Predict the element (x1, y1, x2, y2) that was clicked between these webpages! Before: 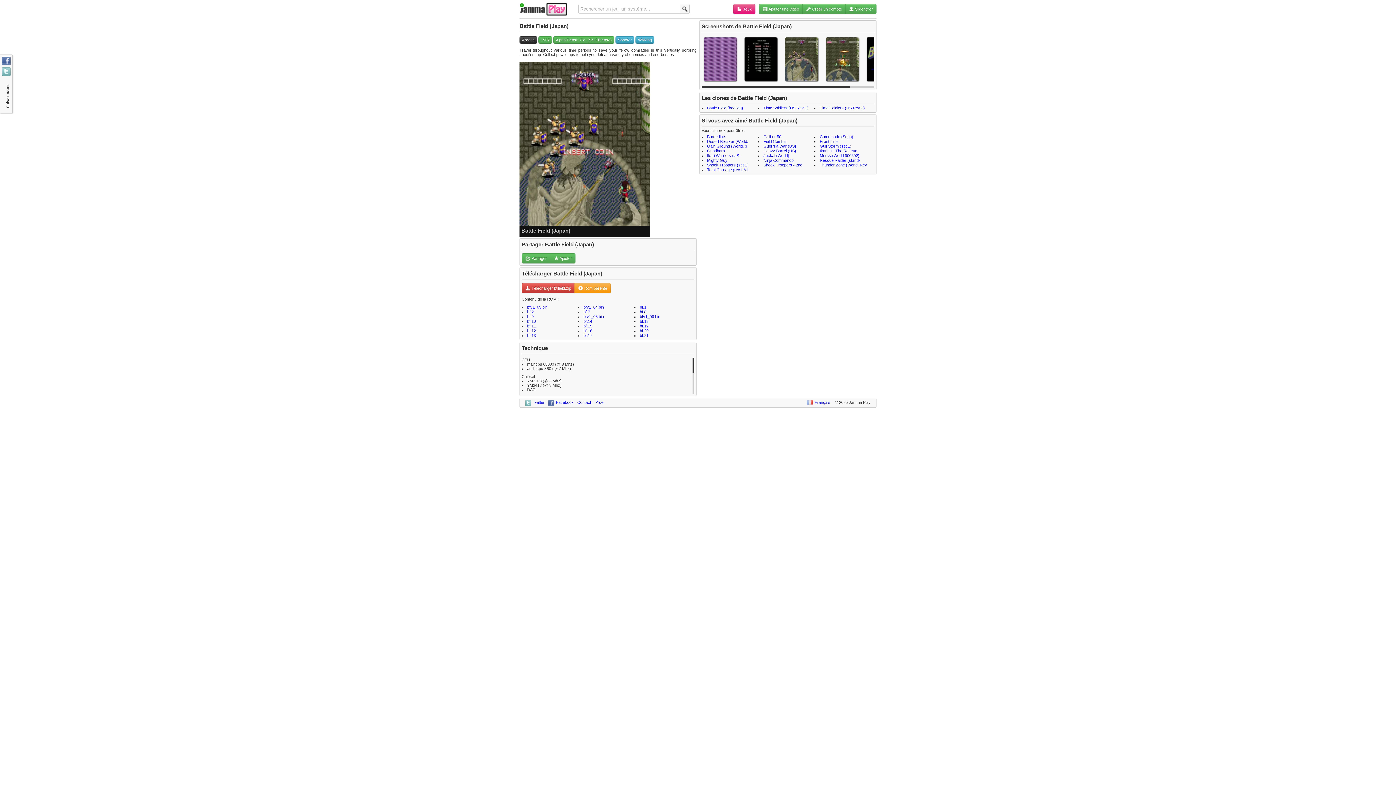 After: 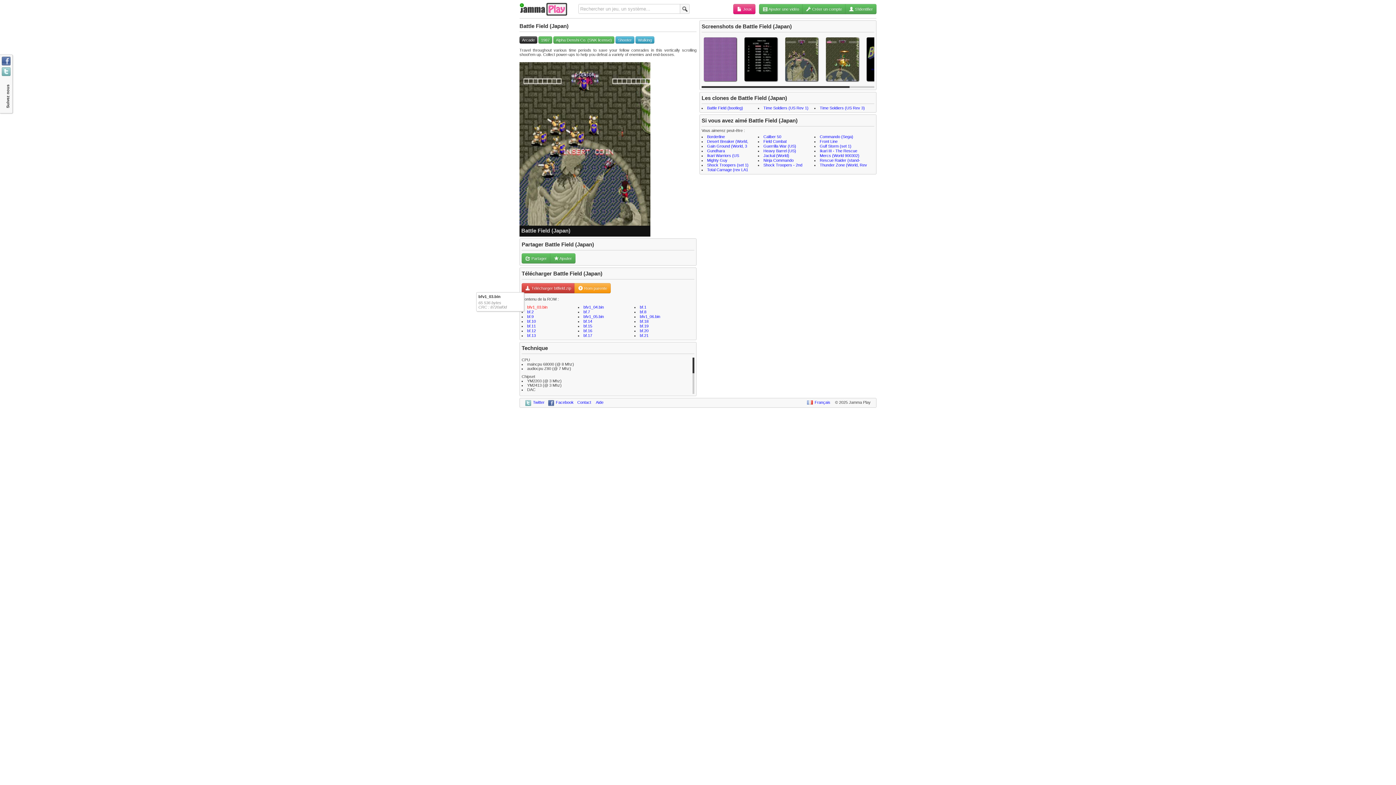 Action: label: bfv1_03.bin bbox: (527, 305, 547, 309)